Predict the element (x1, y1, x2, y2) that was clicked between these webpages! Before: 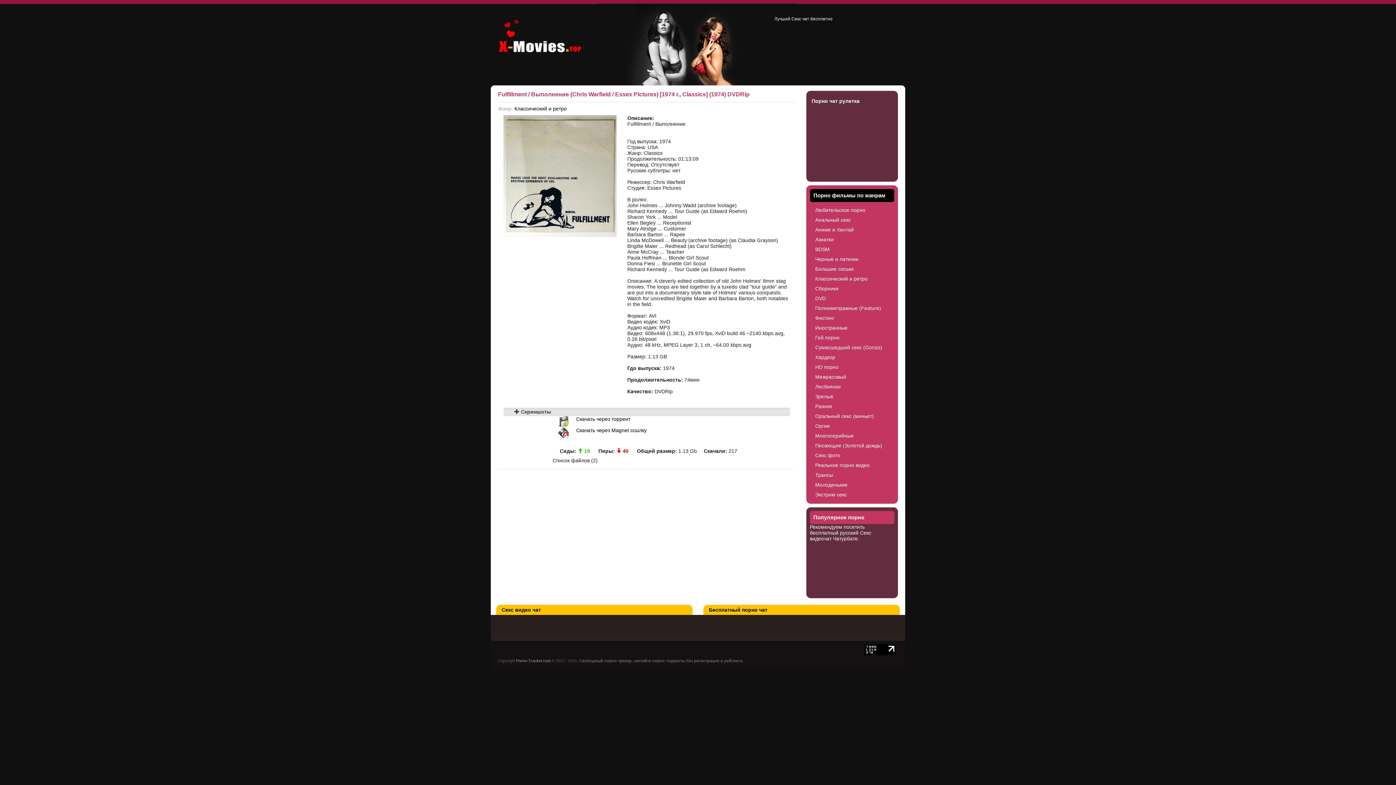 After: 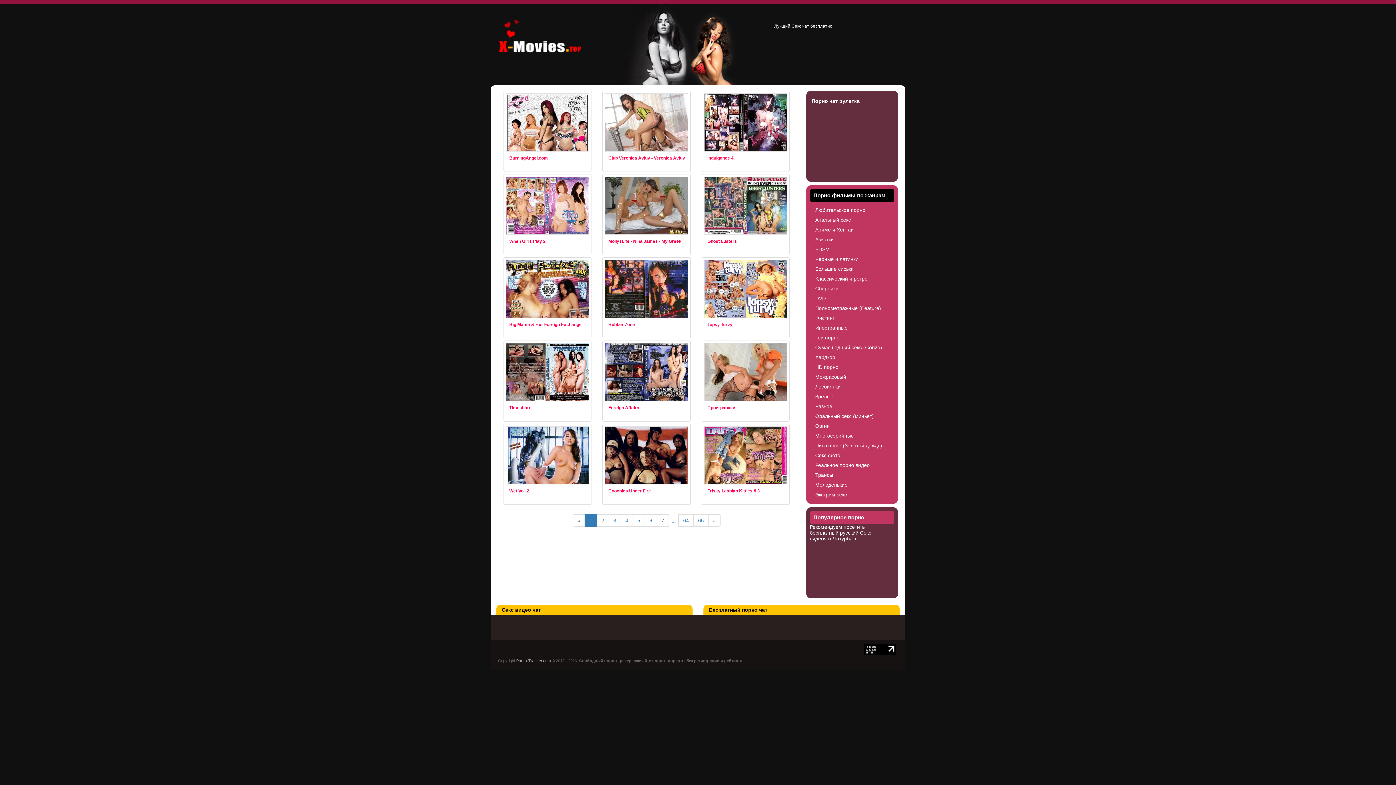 Action: label: Лесбиянки bbox: (811, 382, 892, 391)